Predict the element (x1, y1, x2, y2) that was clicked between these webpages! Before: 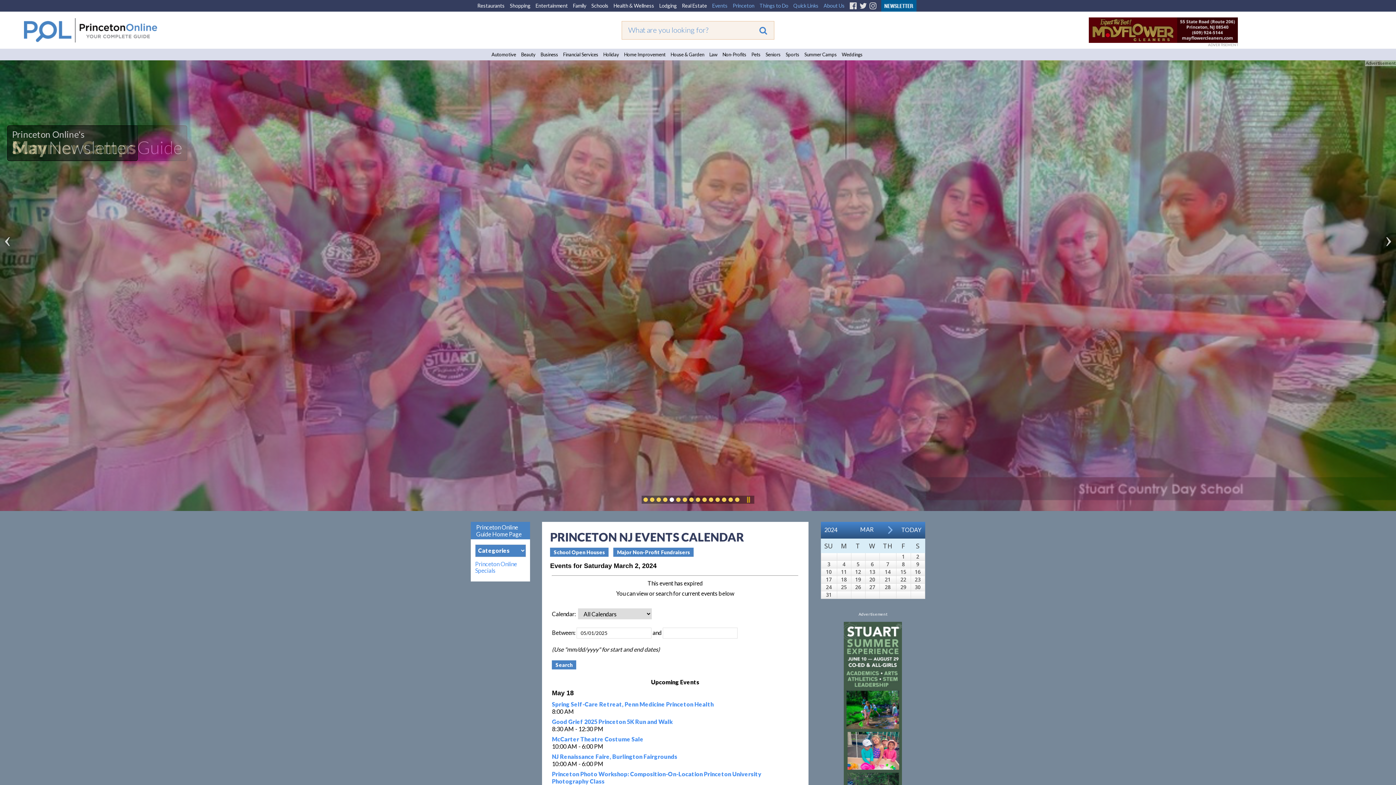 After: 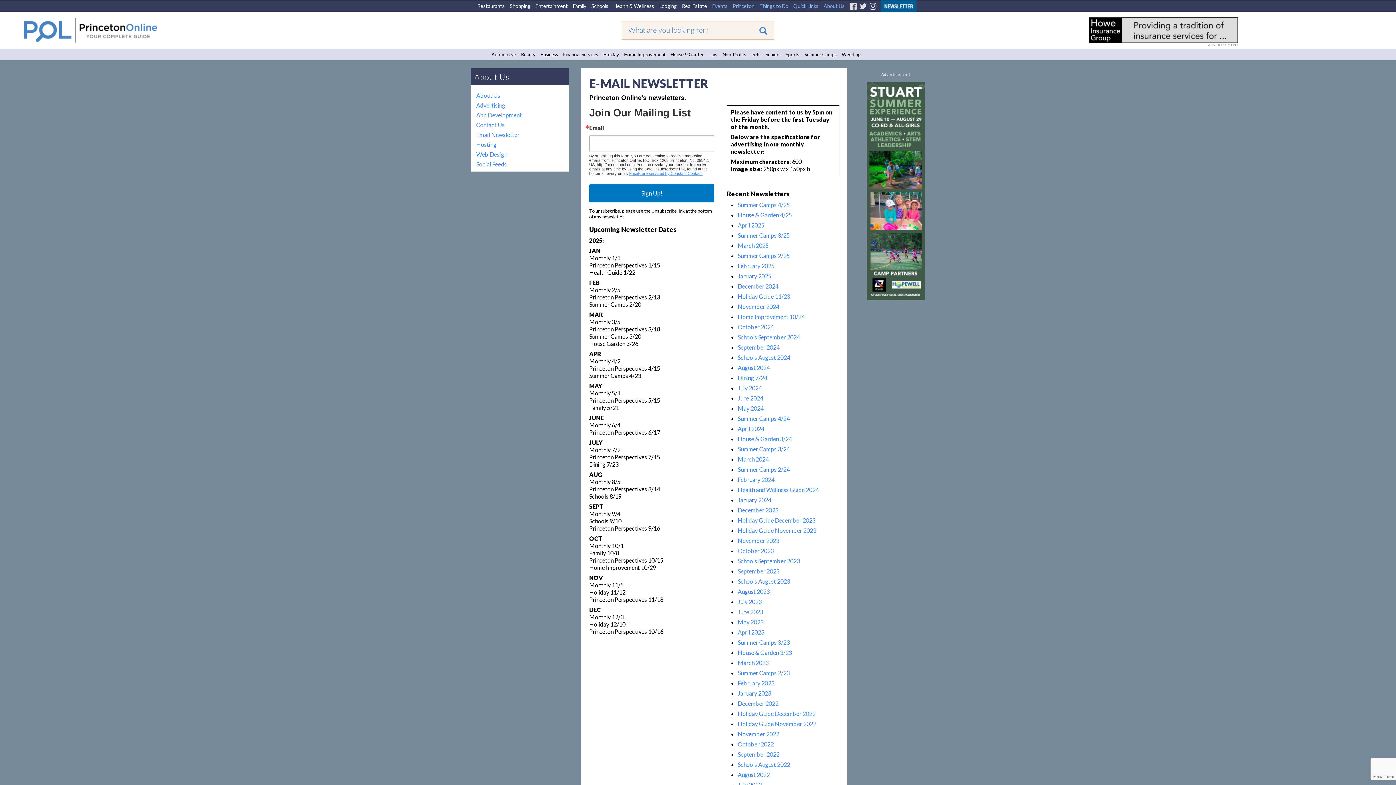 Action: bbox: (881, 0, 916, 10)